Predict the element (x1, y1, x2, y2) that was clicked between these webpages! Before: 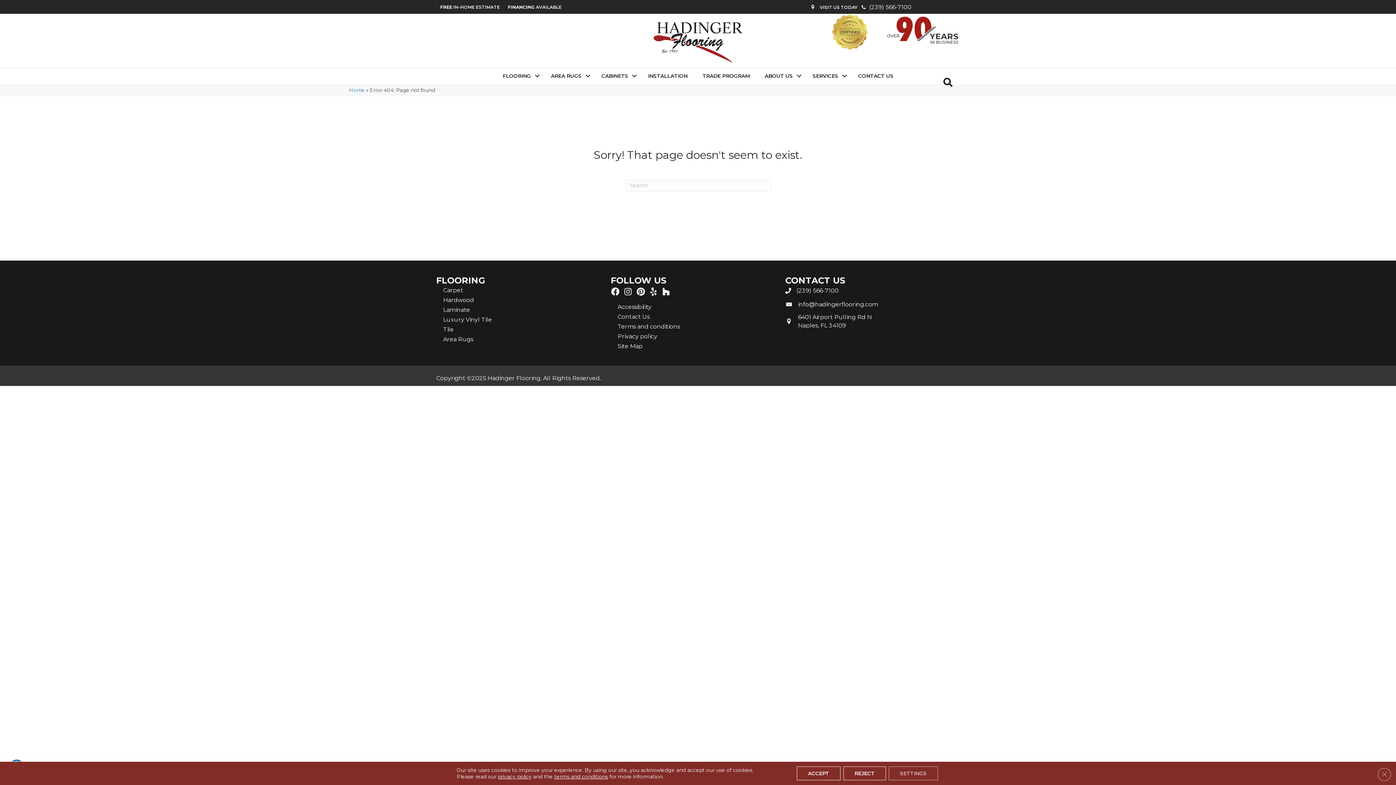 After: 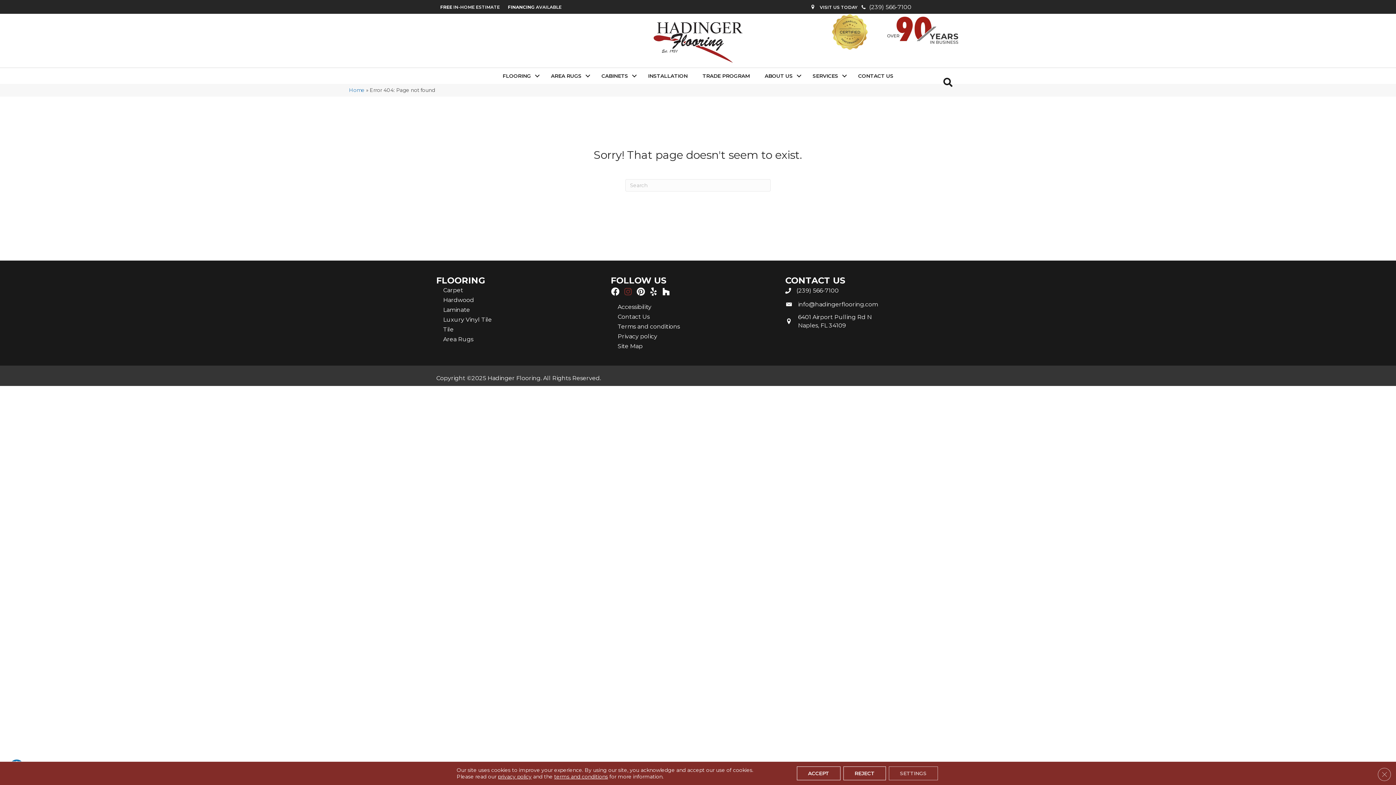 Action: bbox: (624, 287, 631, 297)